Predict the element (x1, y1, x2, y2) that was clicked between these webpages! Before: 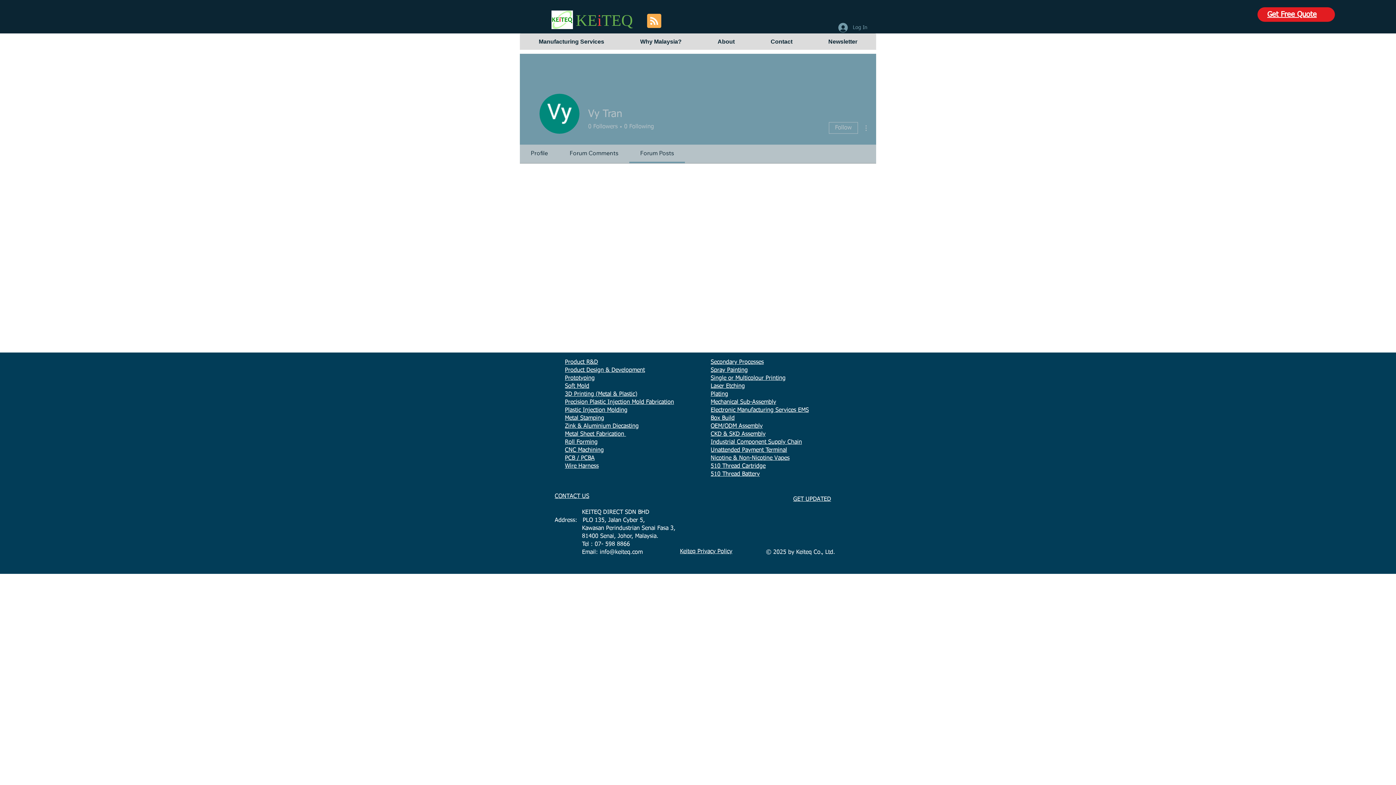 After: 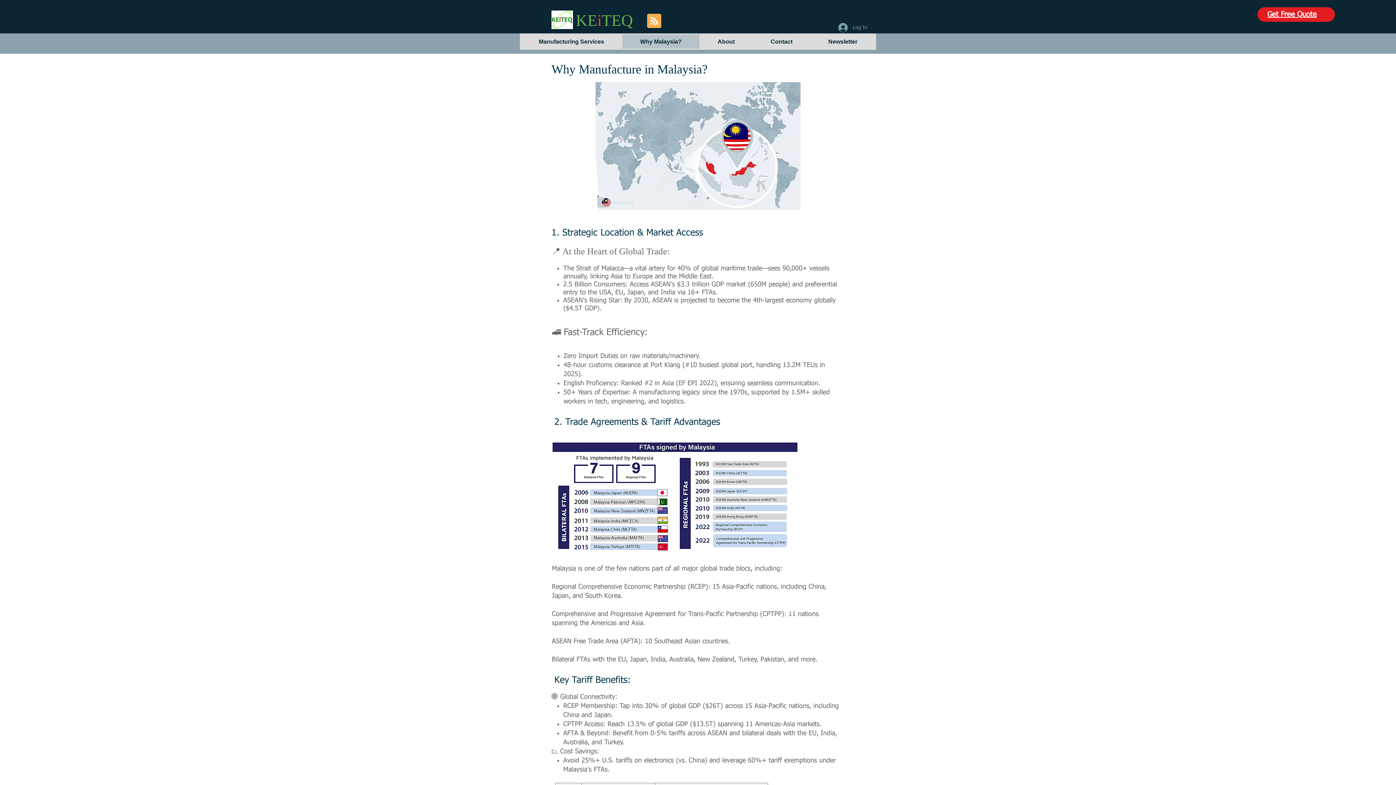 Action: bbox: (622, 34, 699, 48) label: Why Malaysia?